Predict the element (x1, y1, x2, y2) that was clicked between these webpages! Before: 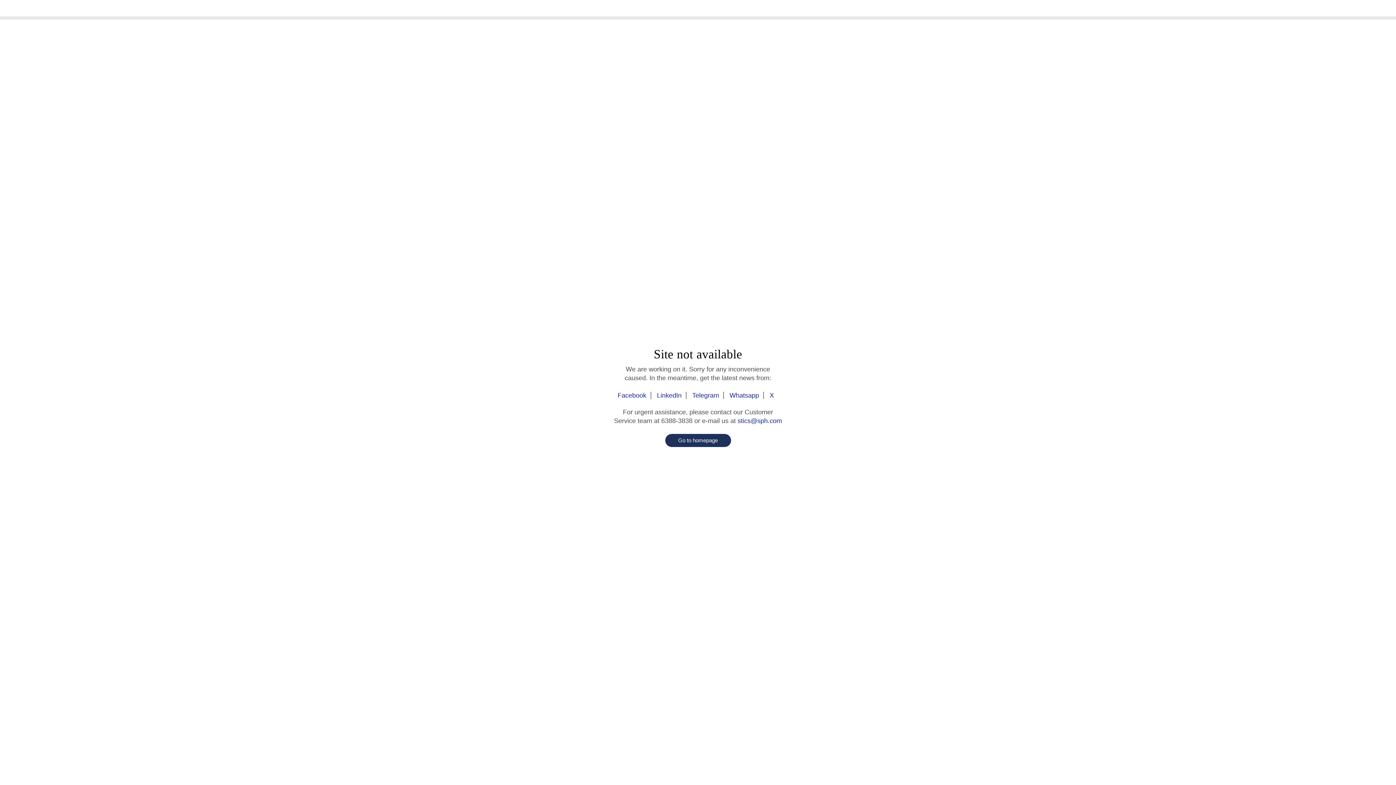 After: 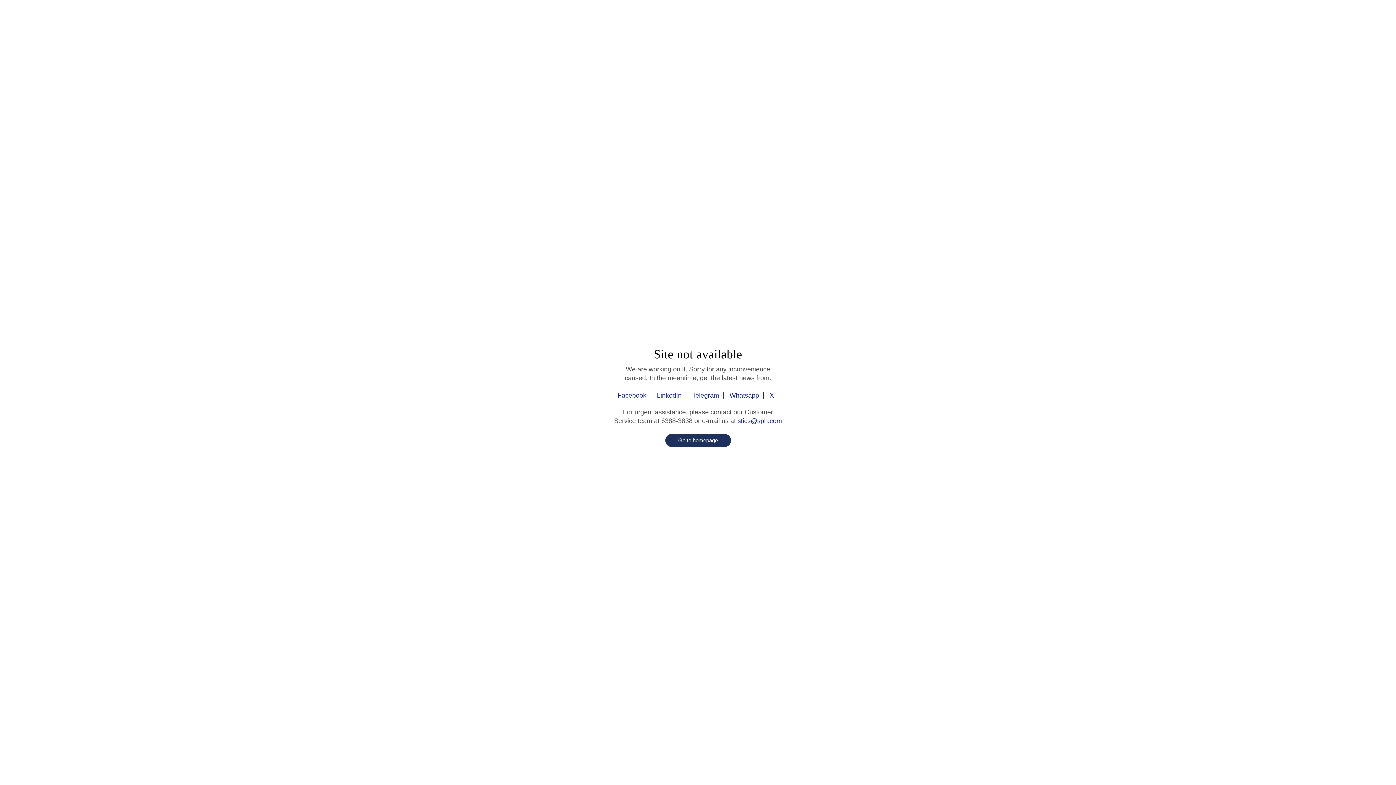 Action: label: Telegram bbox: (688, 392, 724, 399)